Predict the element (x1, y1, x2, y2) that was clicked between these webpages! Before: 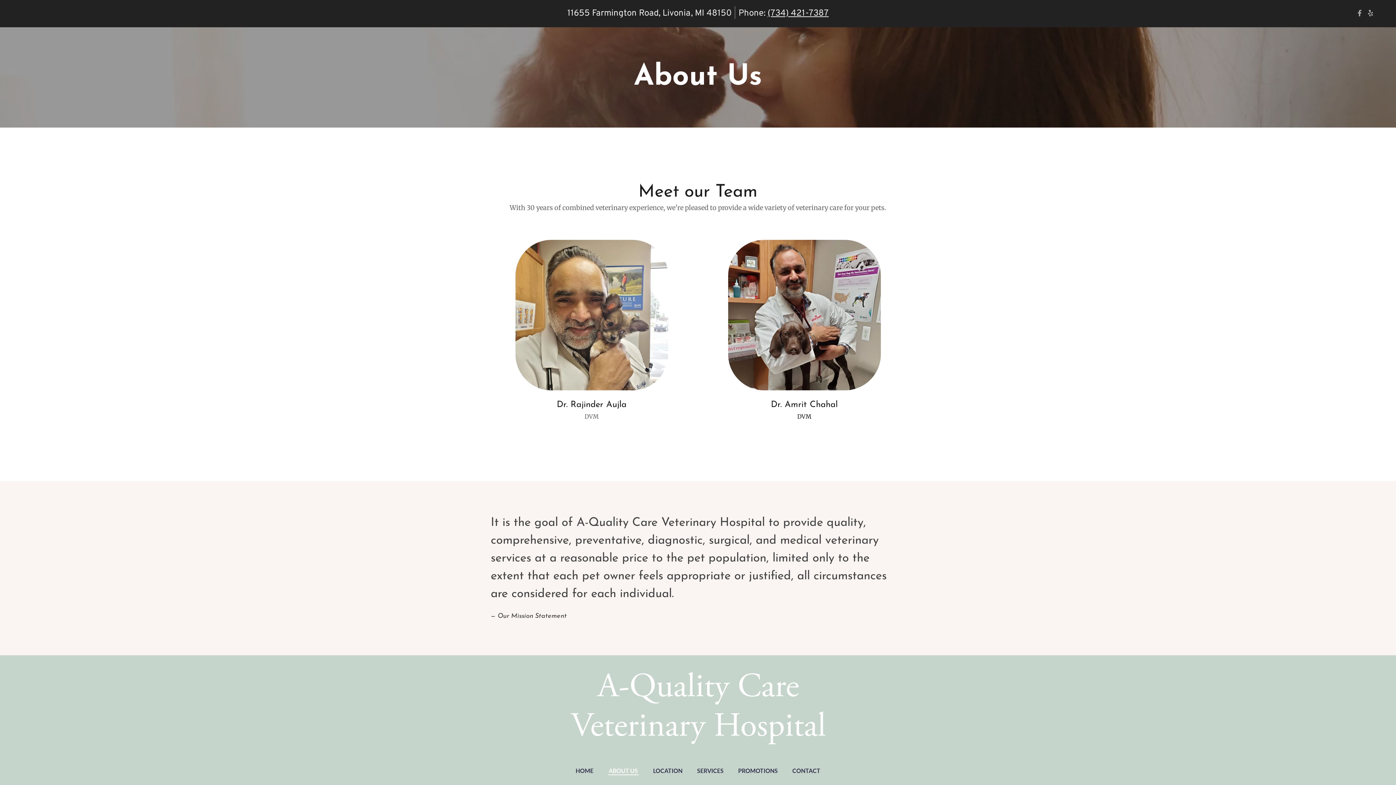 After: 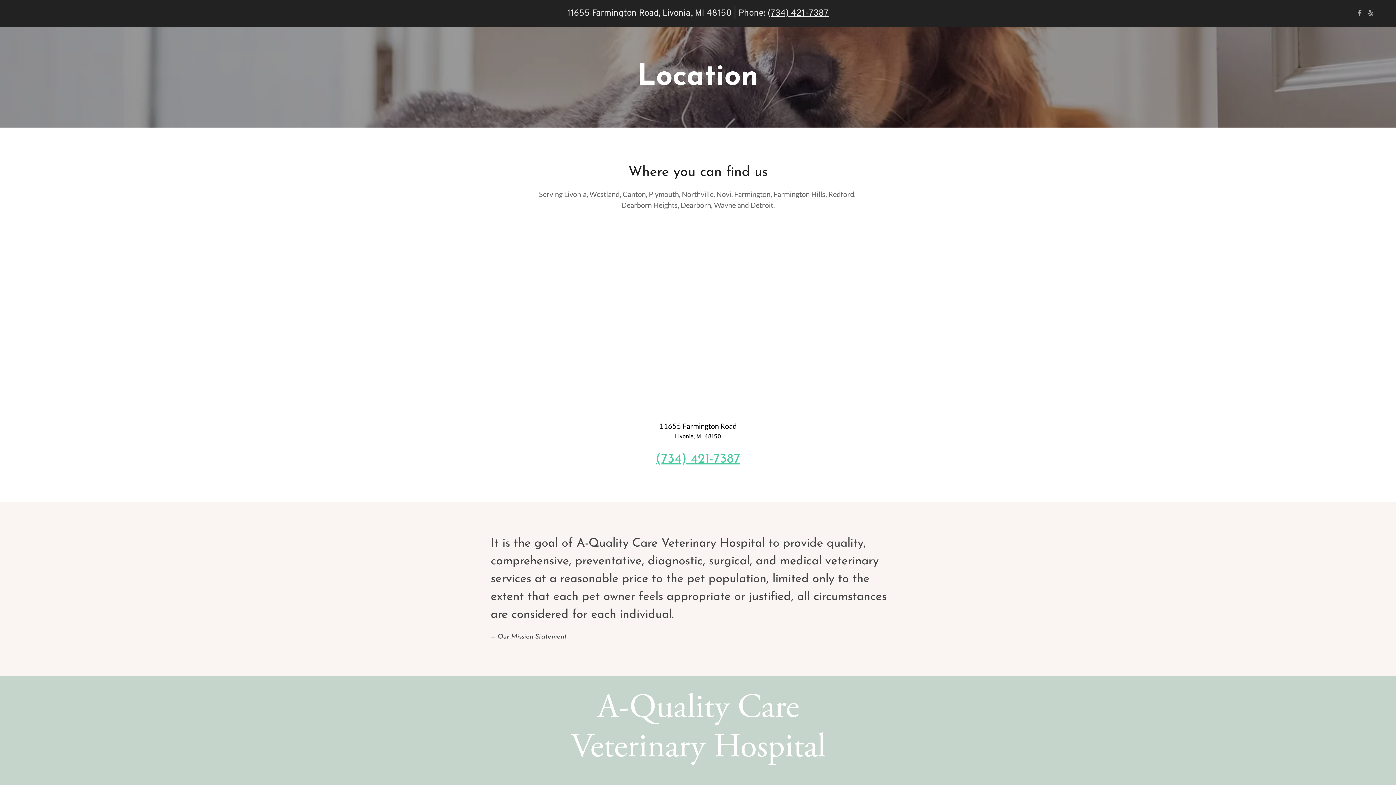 Action: label: LOCATION bbox: (653, 767, 682, 774)